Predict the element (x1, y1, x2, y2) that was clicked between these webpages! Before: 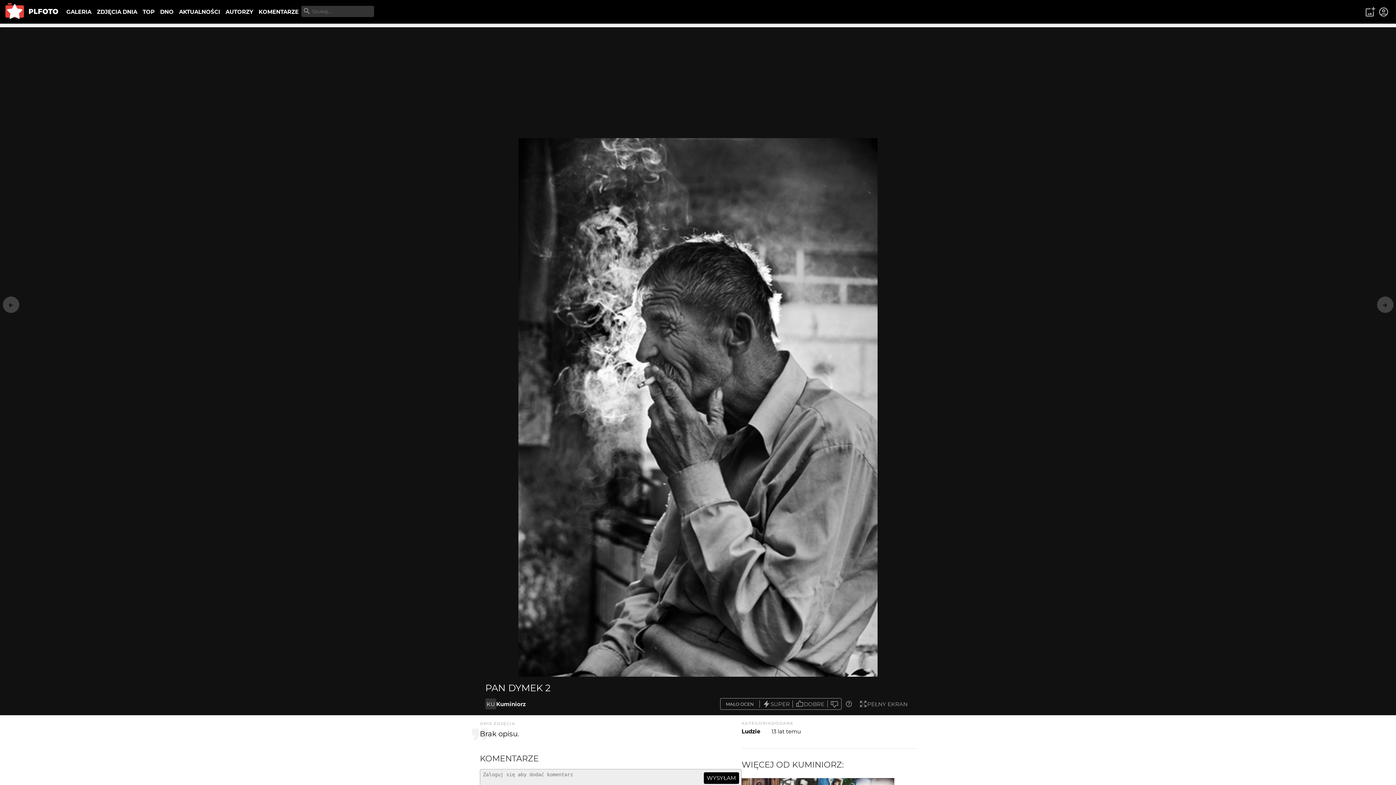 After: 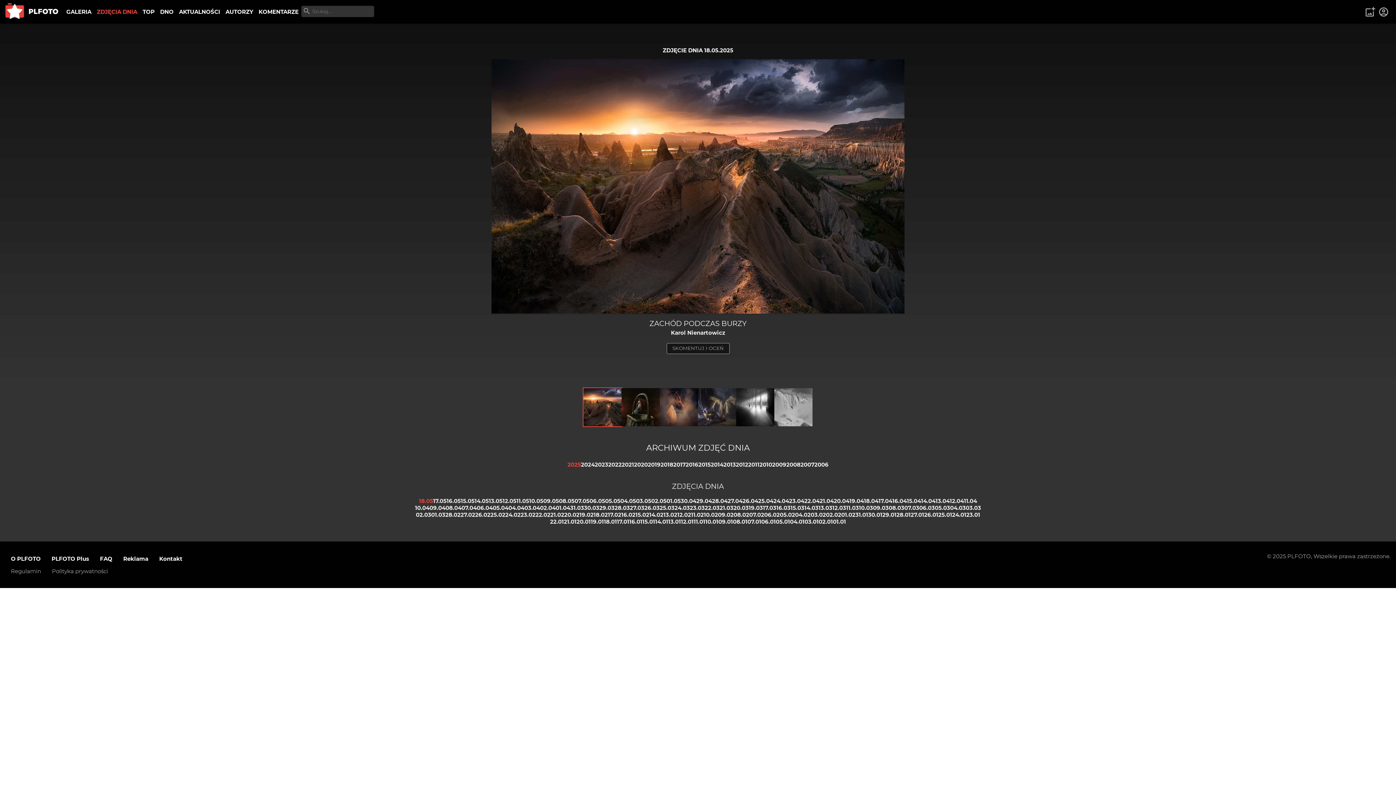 Action: label: ZDJĘCIA DNIA bbox: (94, 5, 140, 18)